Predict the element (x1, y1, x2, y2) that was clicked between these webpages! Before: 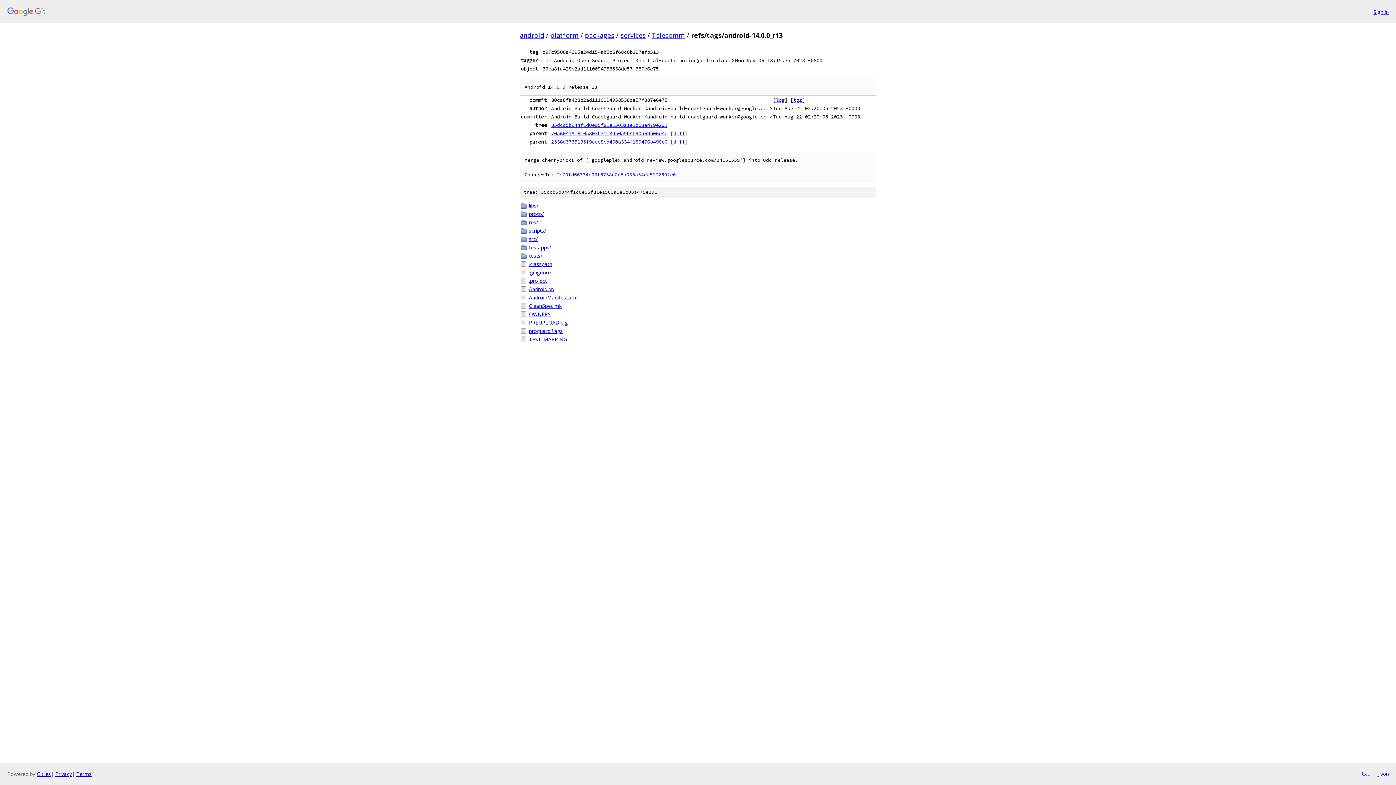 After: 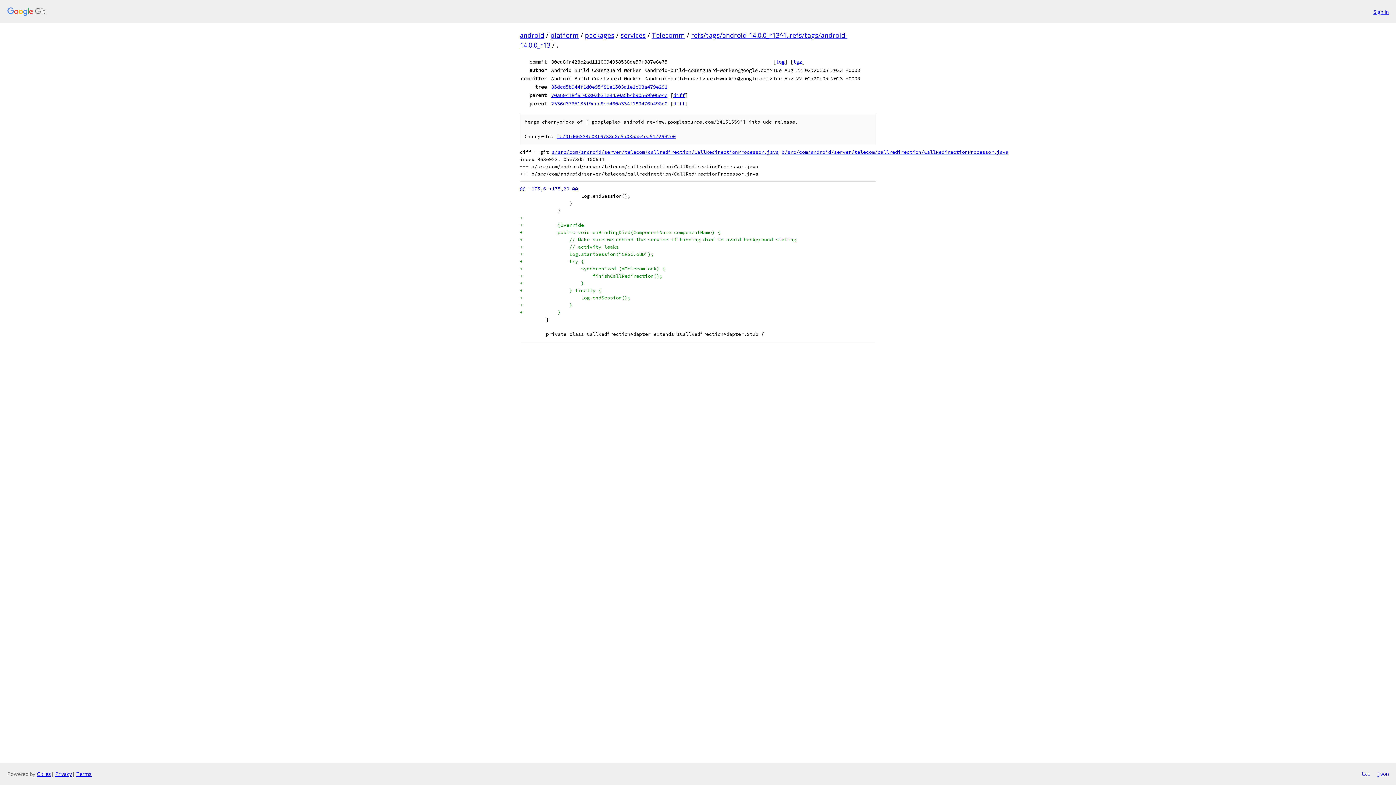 Action: label: diff bbox: (673, 130, 685, 136)